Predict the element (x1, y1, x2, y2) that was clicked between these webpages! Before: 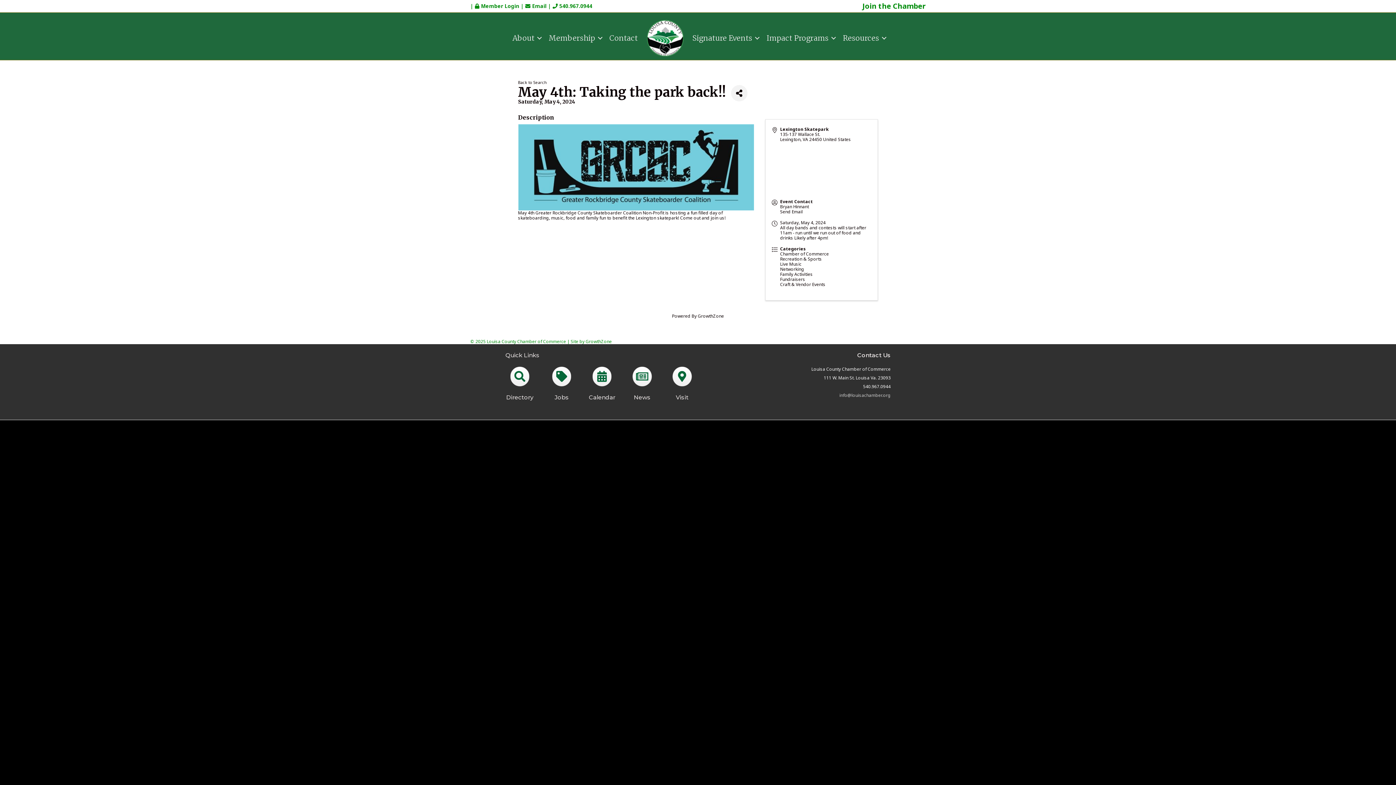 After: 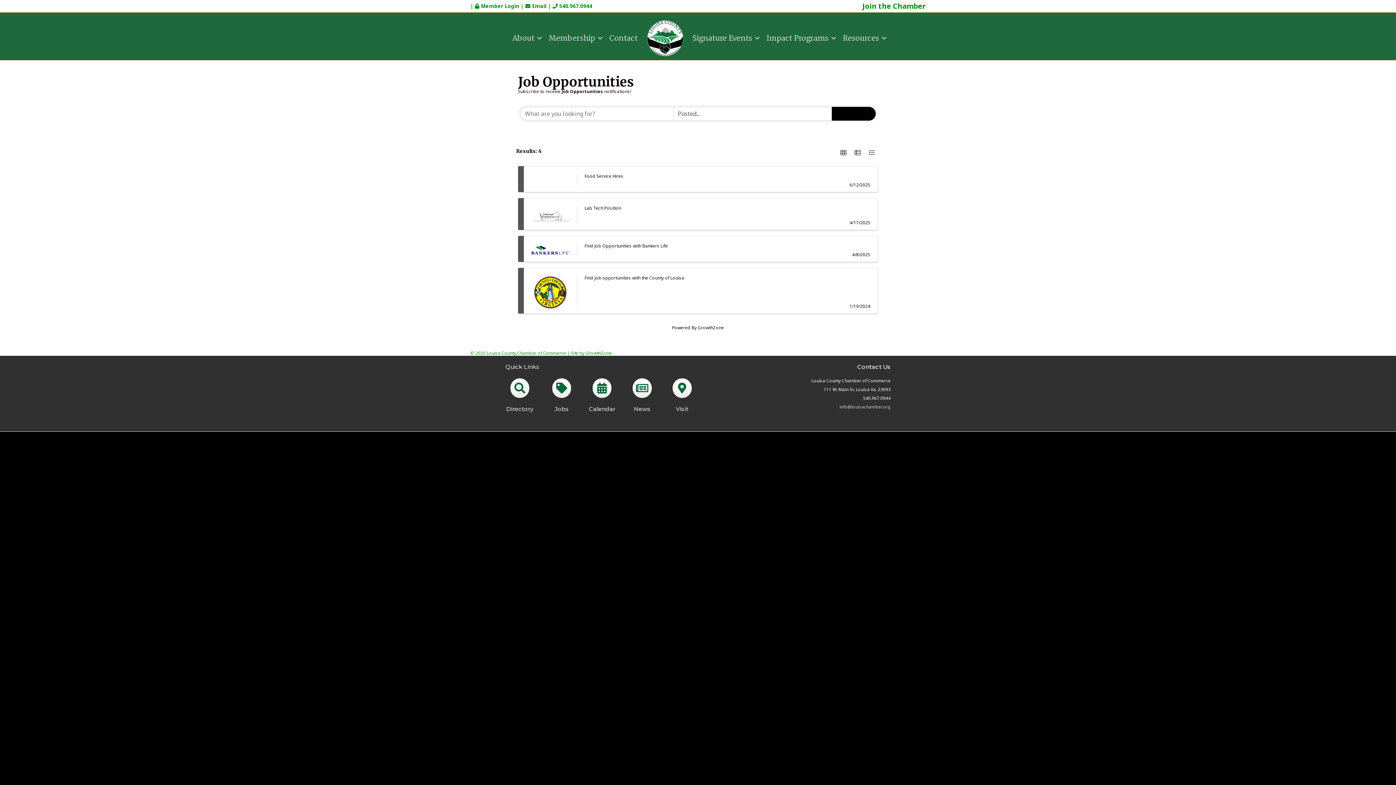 Action: bbox: (552, 376, 571, 382)